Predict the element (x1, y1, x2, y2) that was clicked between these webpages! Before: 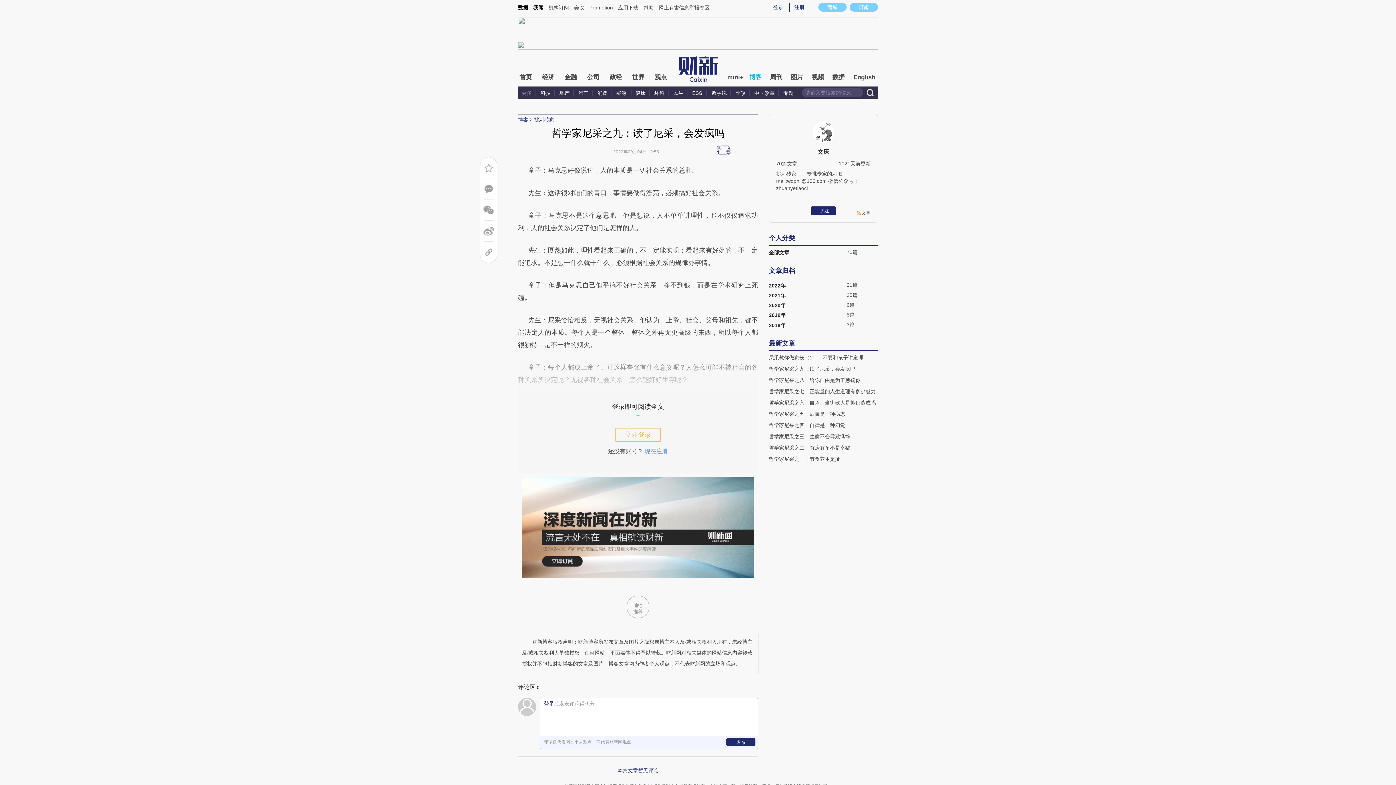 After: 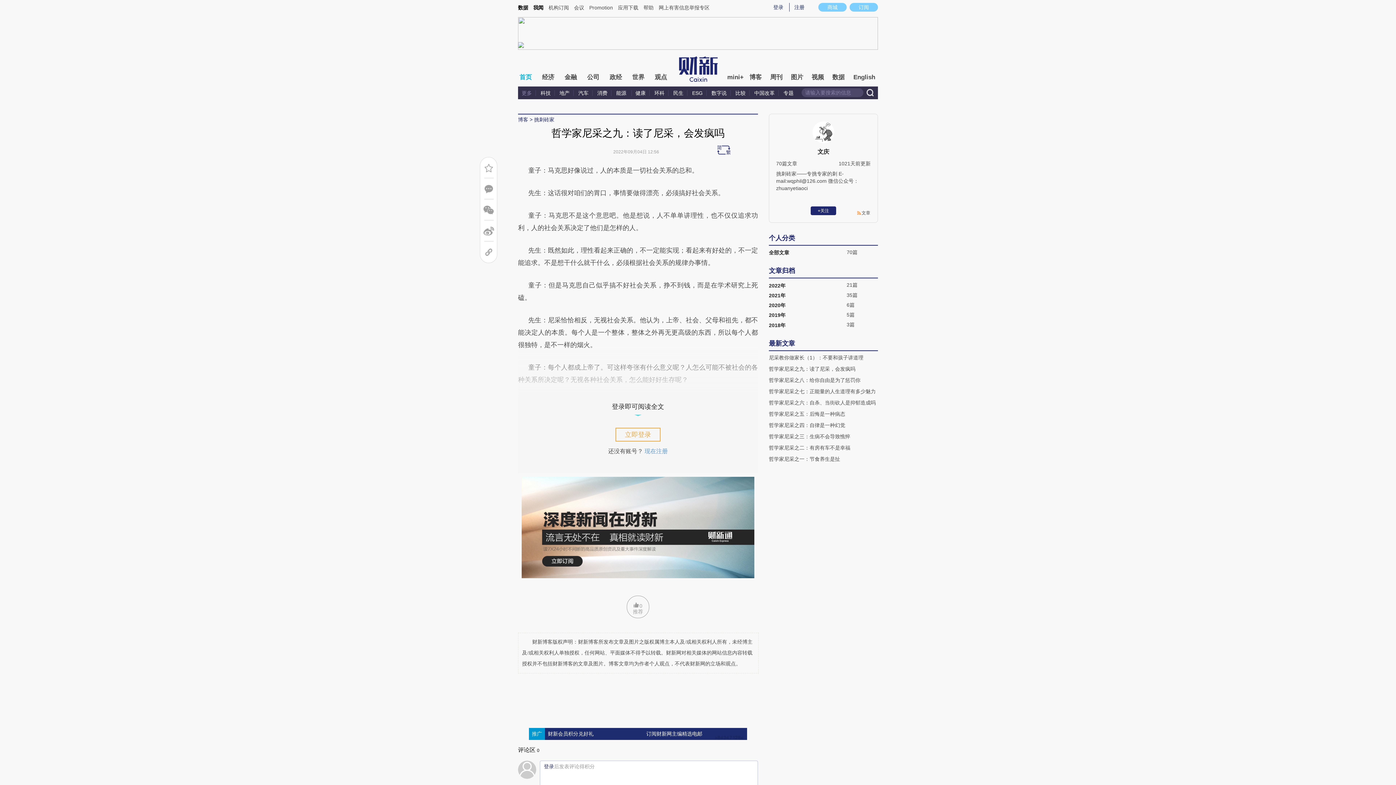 Action: bbox: (518, 70, 533, 84) label: 首页